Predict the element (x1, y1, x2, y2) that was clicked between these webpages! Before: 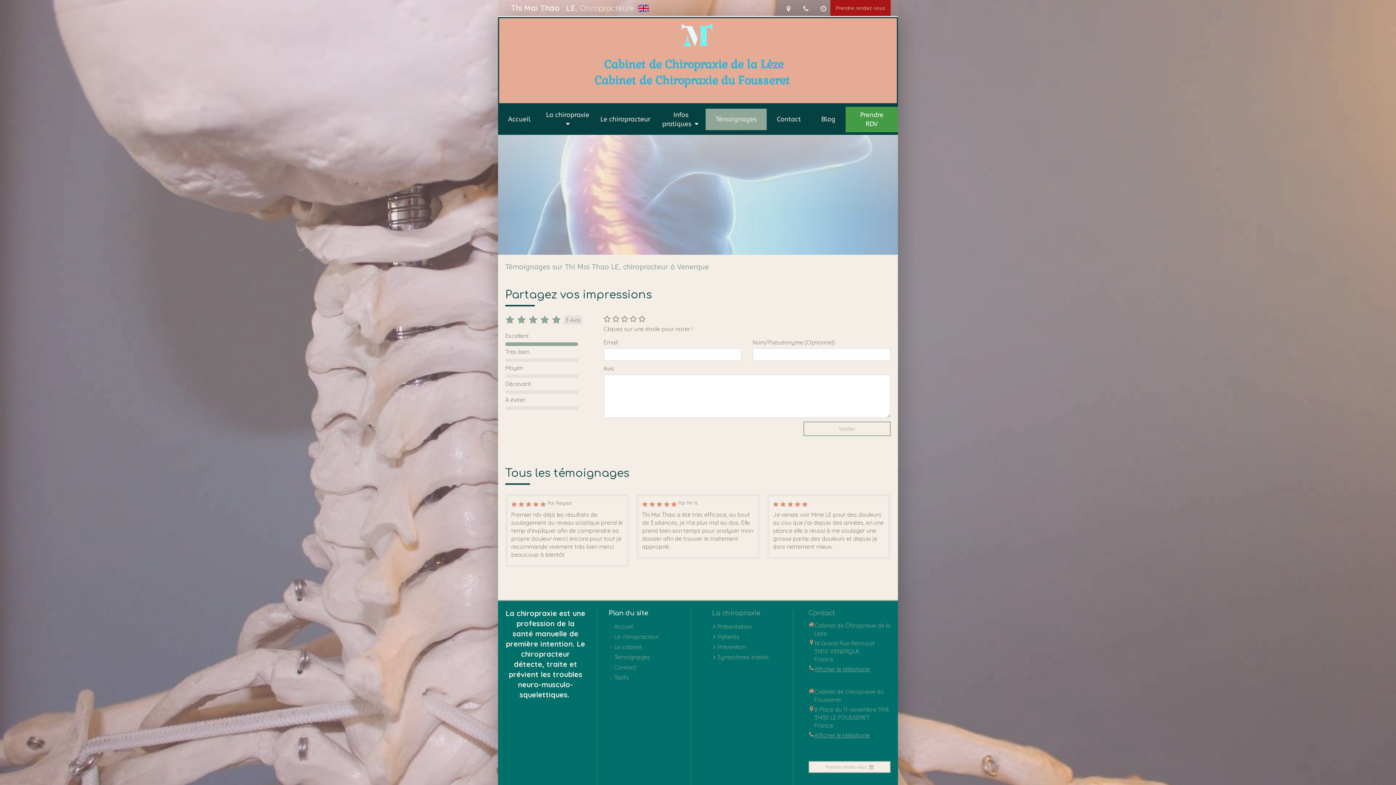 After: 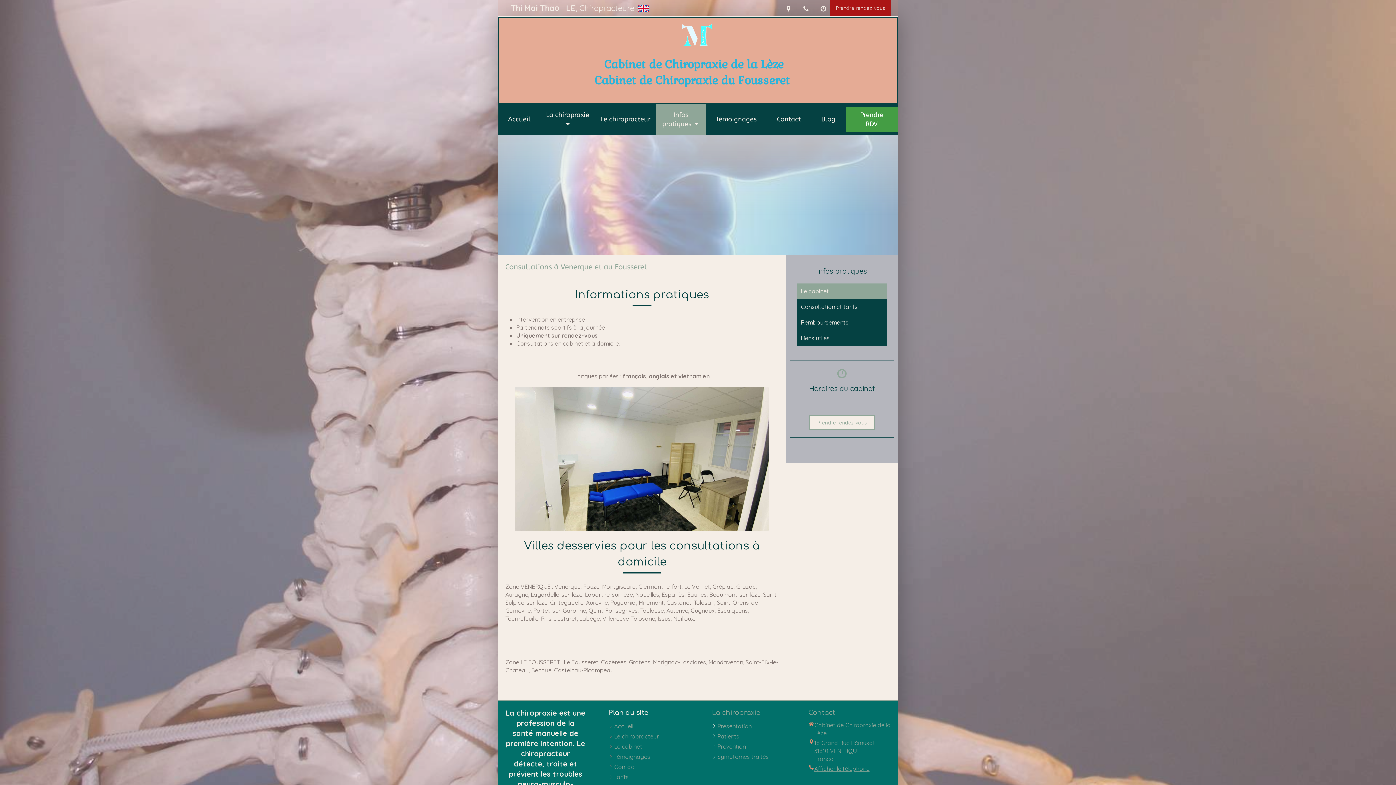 Action: label: Le cabinet bbox: (614, 643, 642, 651)